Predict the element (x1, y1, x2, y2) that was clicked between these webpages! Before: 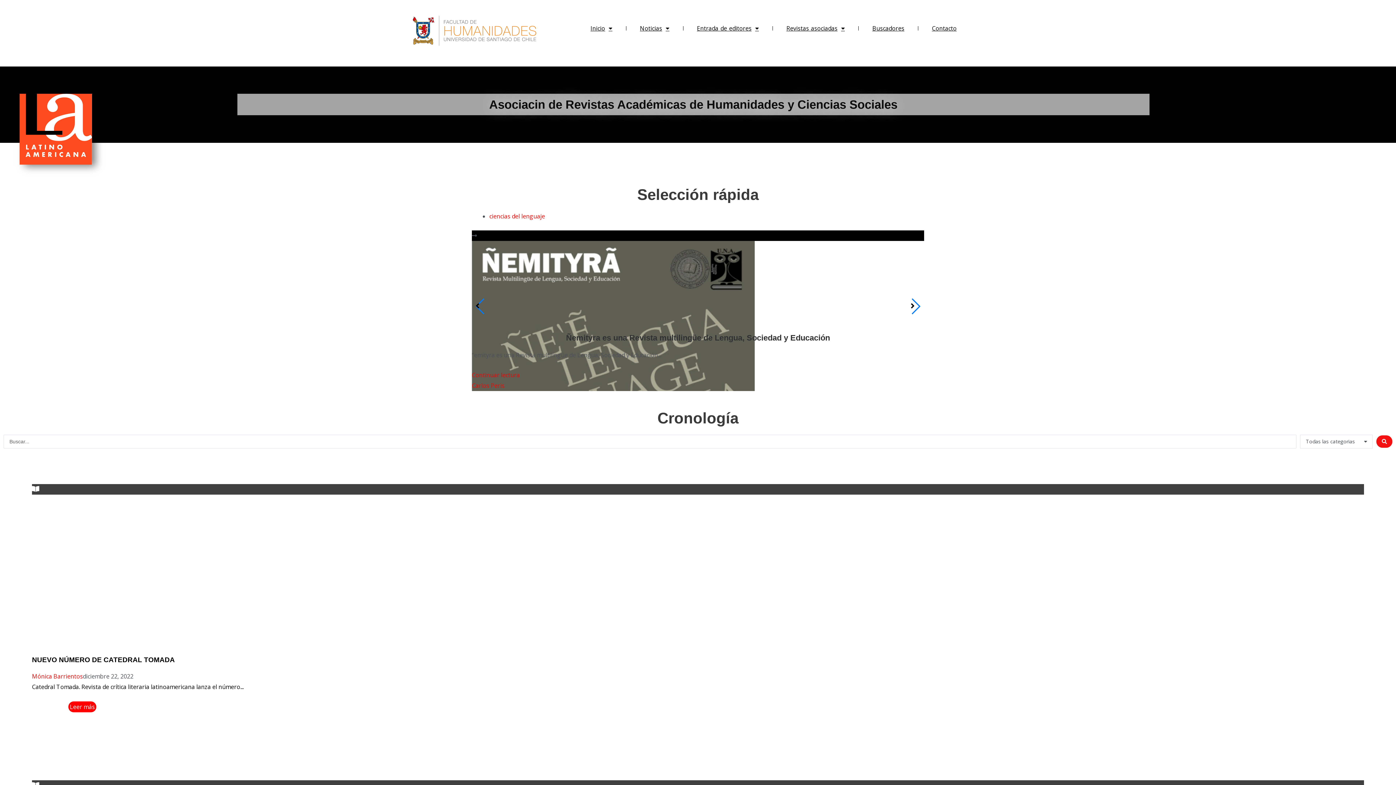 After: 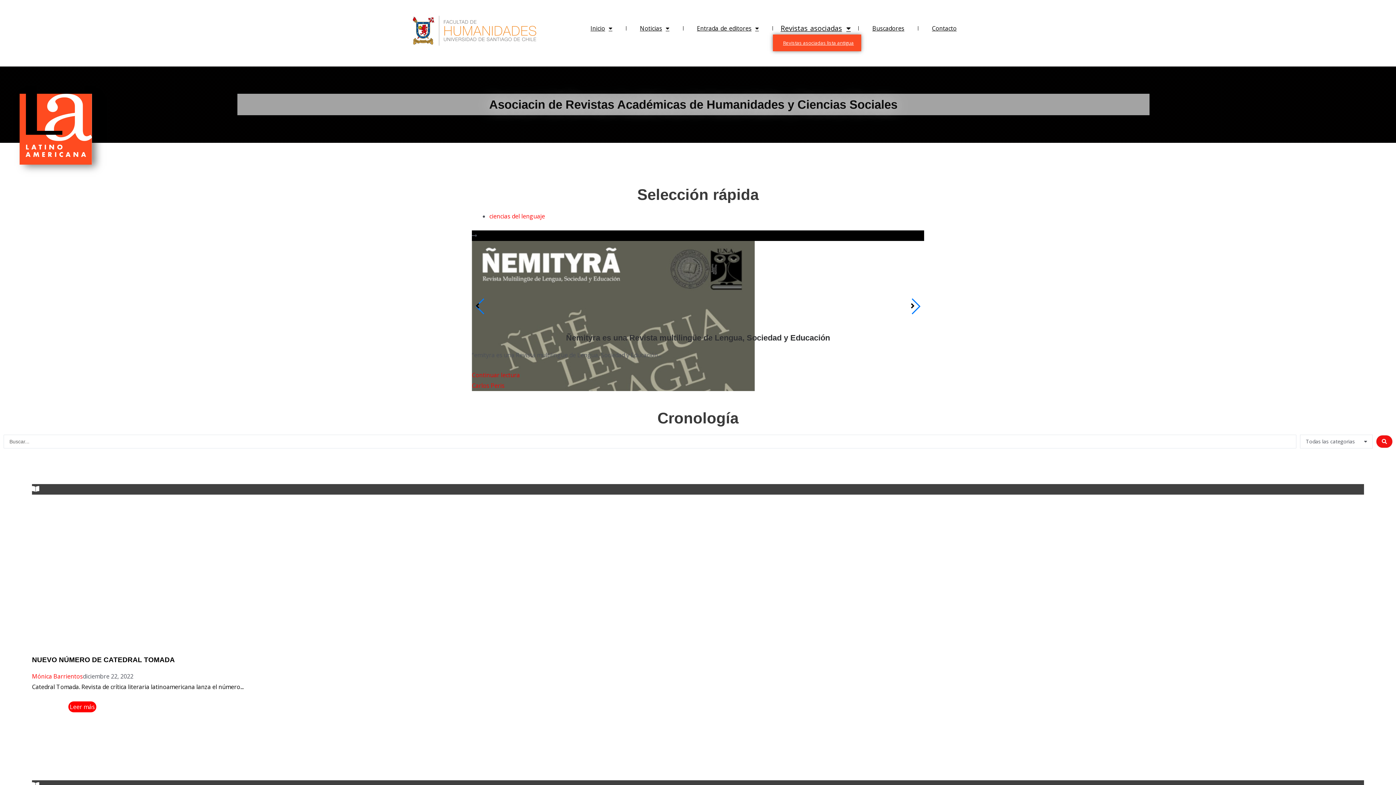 Action: label: Revistas asociadas bbox: (773, 22, 858, 34)